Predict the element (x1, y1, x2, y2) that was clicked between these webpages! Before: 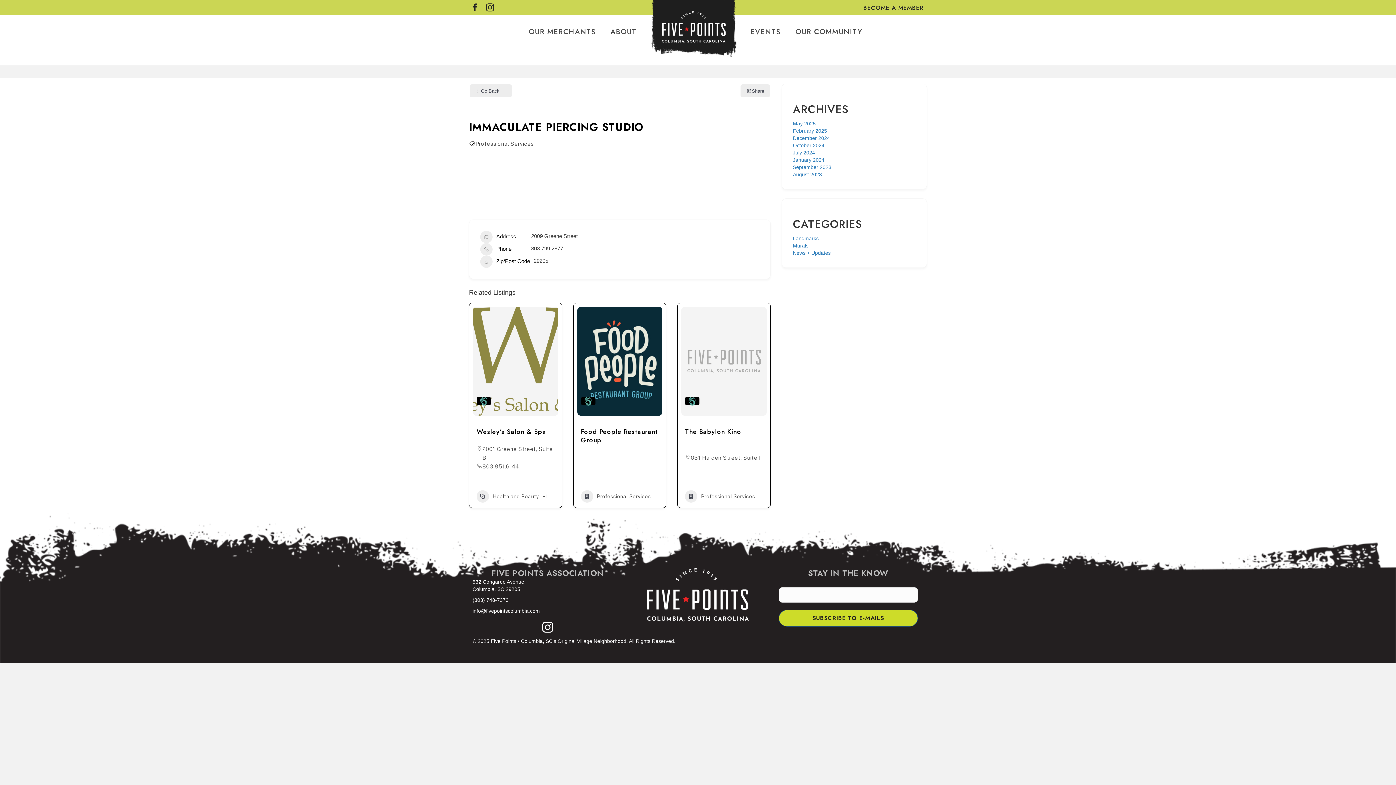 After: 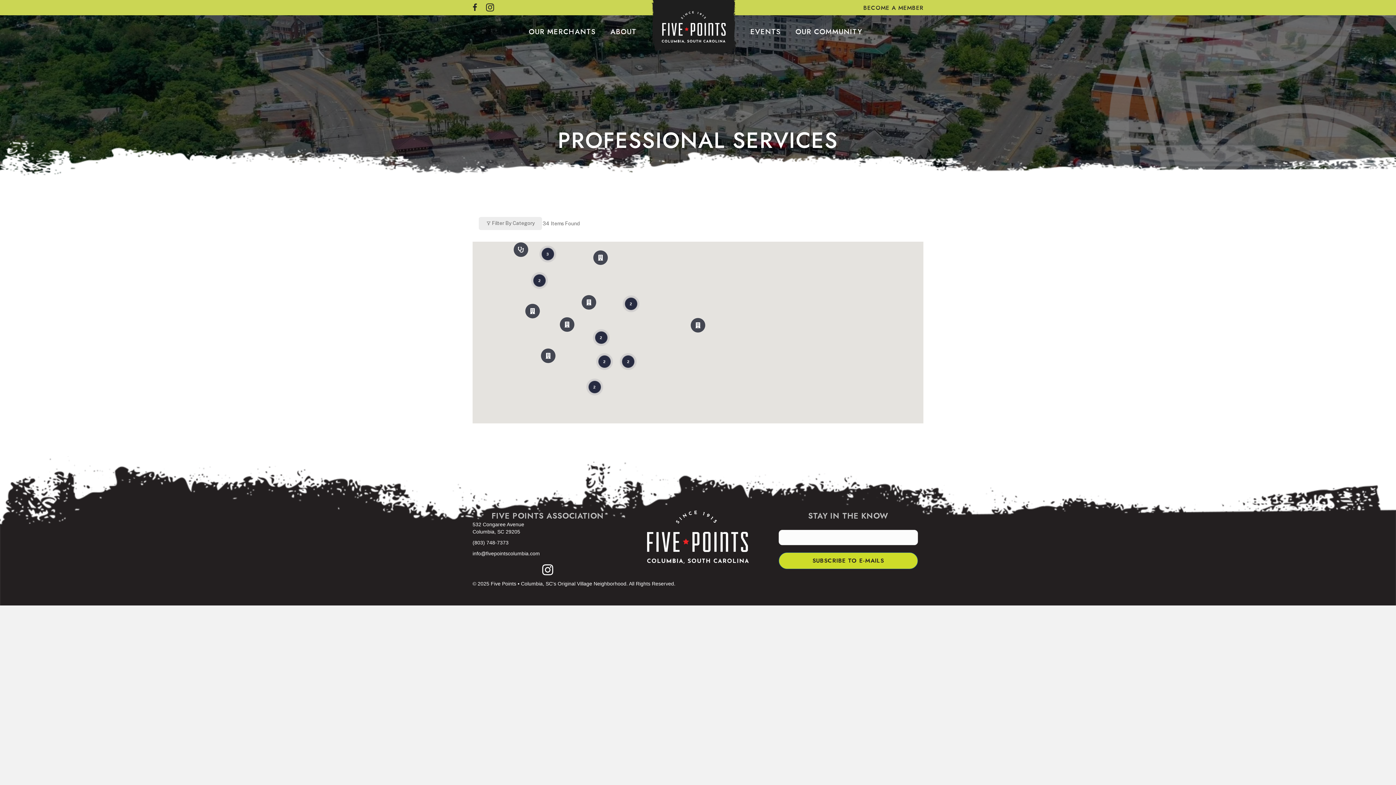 Action: bbox: (475, 140, 534, 146) label: Professional Services